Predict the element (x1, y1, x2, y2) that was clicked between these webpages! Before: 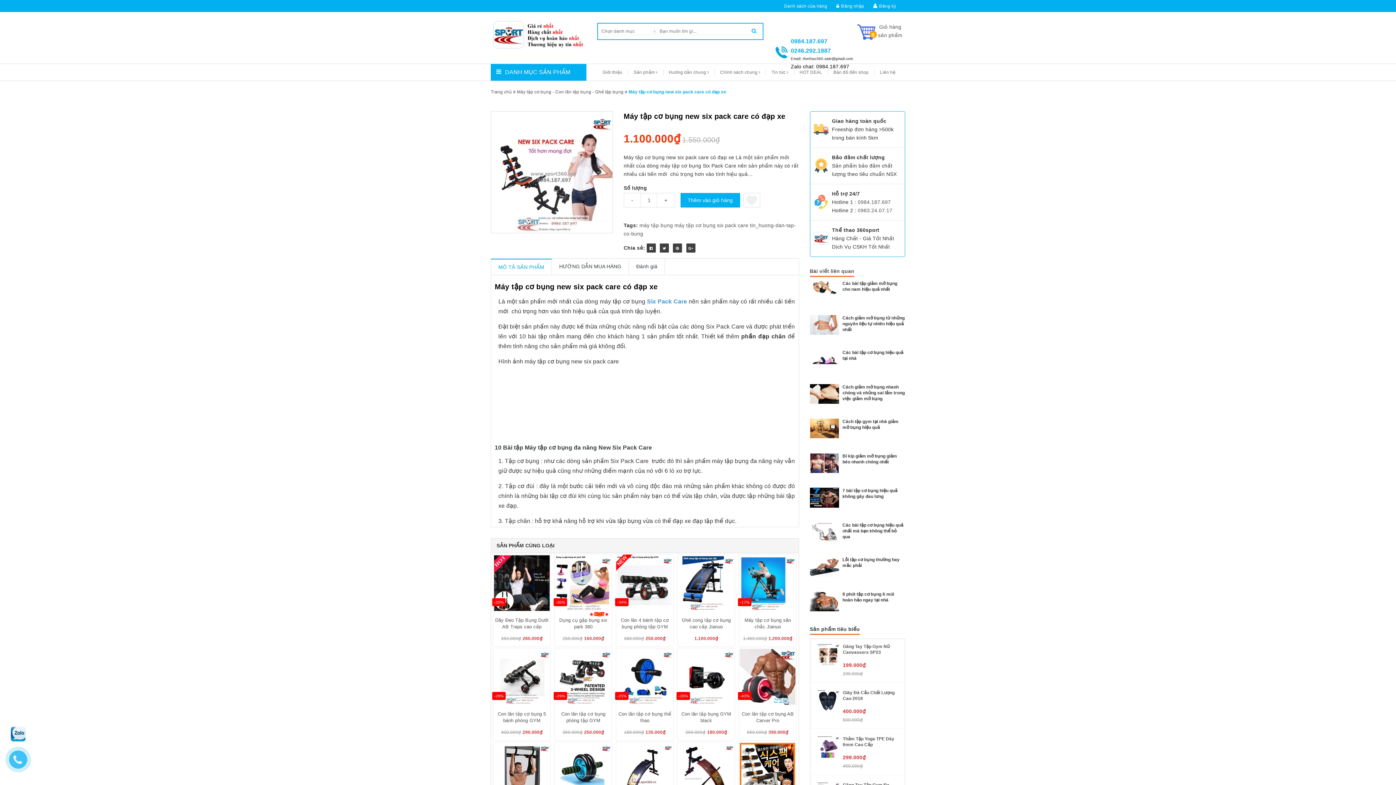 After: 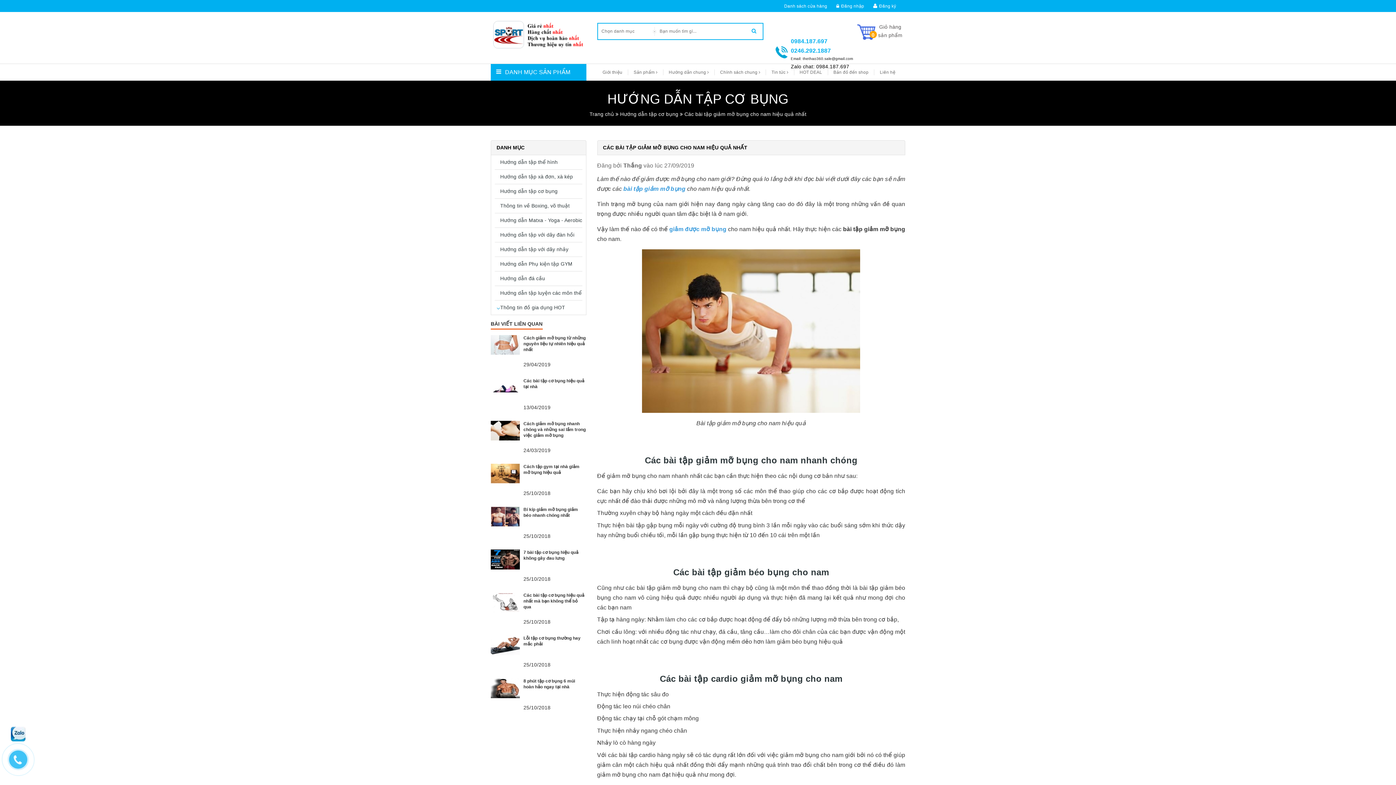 Action: bbox: (810, 280, 839, 295)